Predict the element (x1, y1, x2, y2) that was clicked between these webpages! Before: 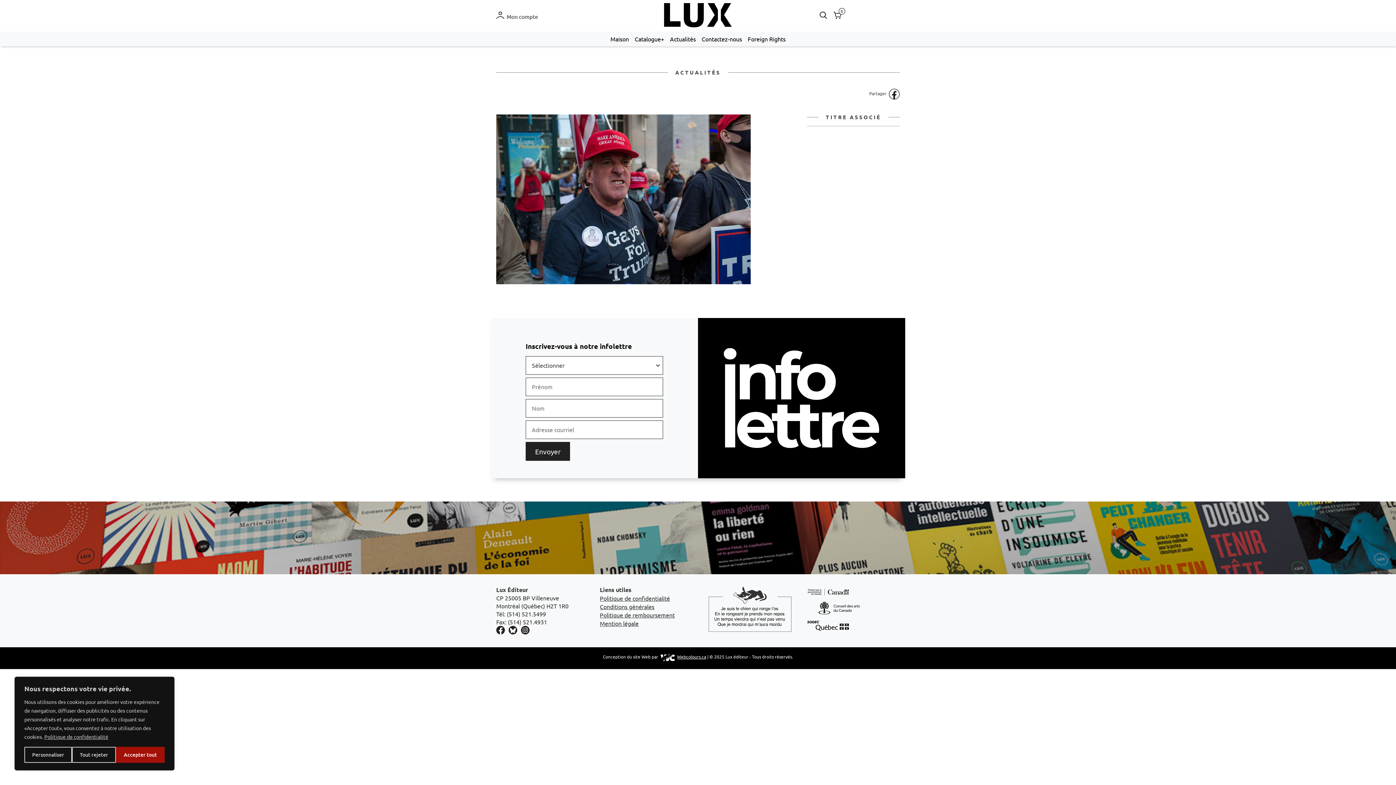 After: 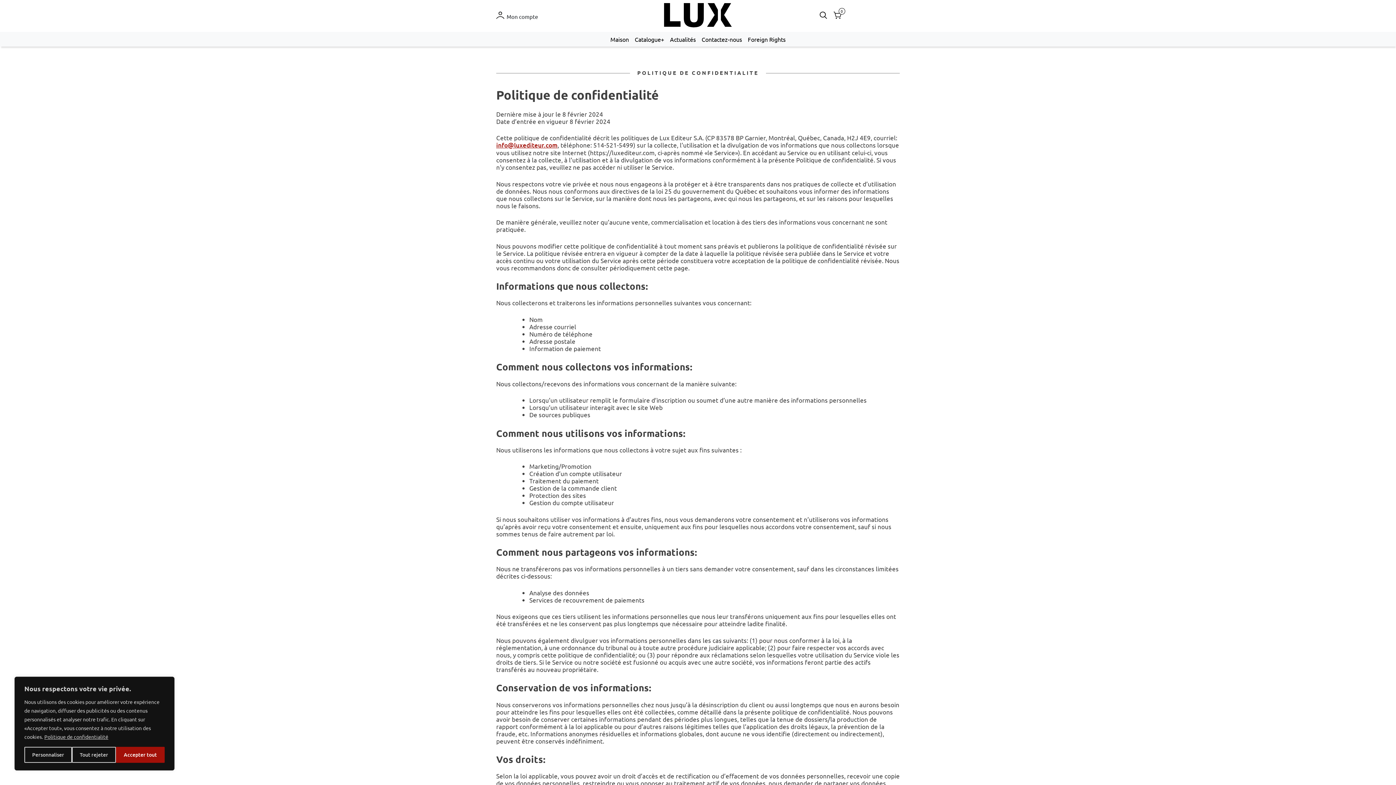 Action: bbox: (600, 594, 670, 602) label: Politique de confidentialité